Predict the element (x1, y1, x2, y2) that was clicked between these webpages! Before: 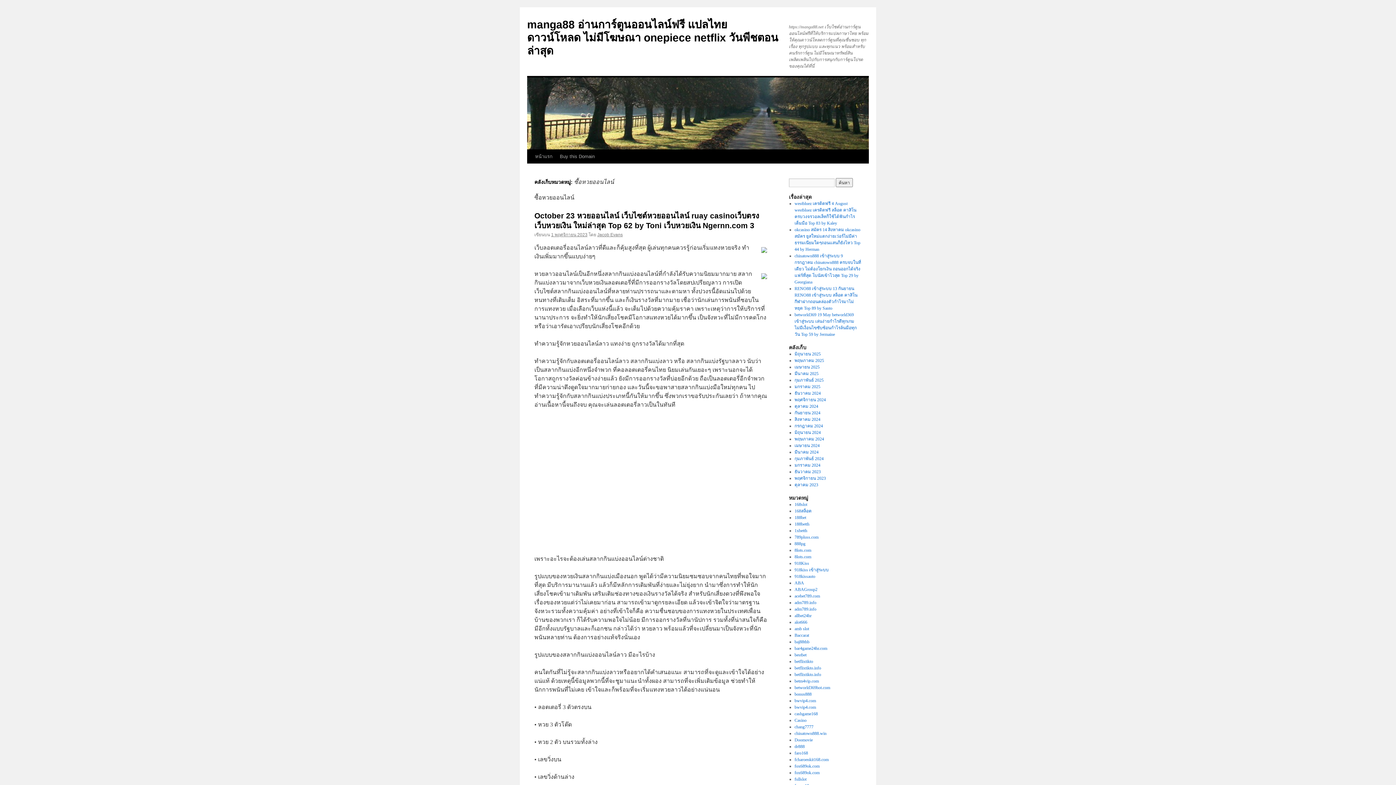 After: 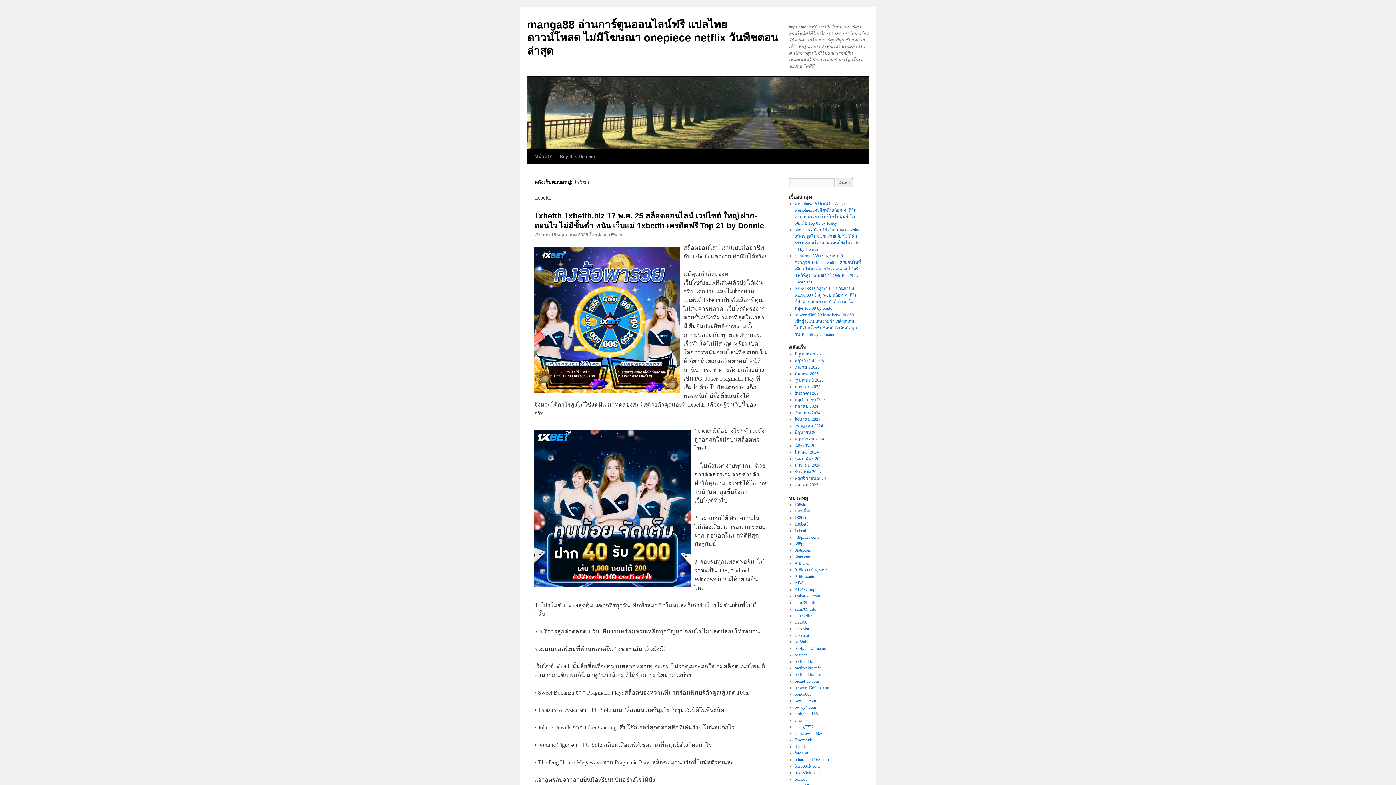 Action: bbox: (794, 528, 807, 533) label: 1xbetth